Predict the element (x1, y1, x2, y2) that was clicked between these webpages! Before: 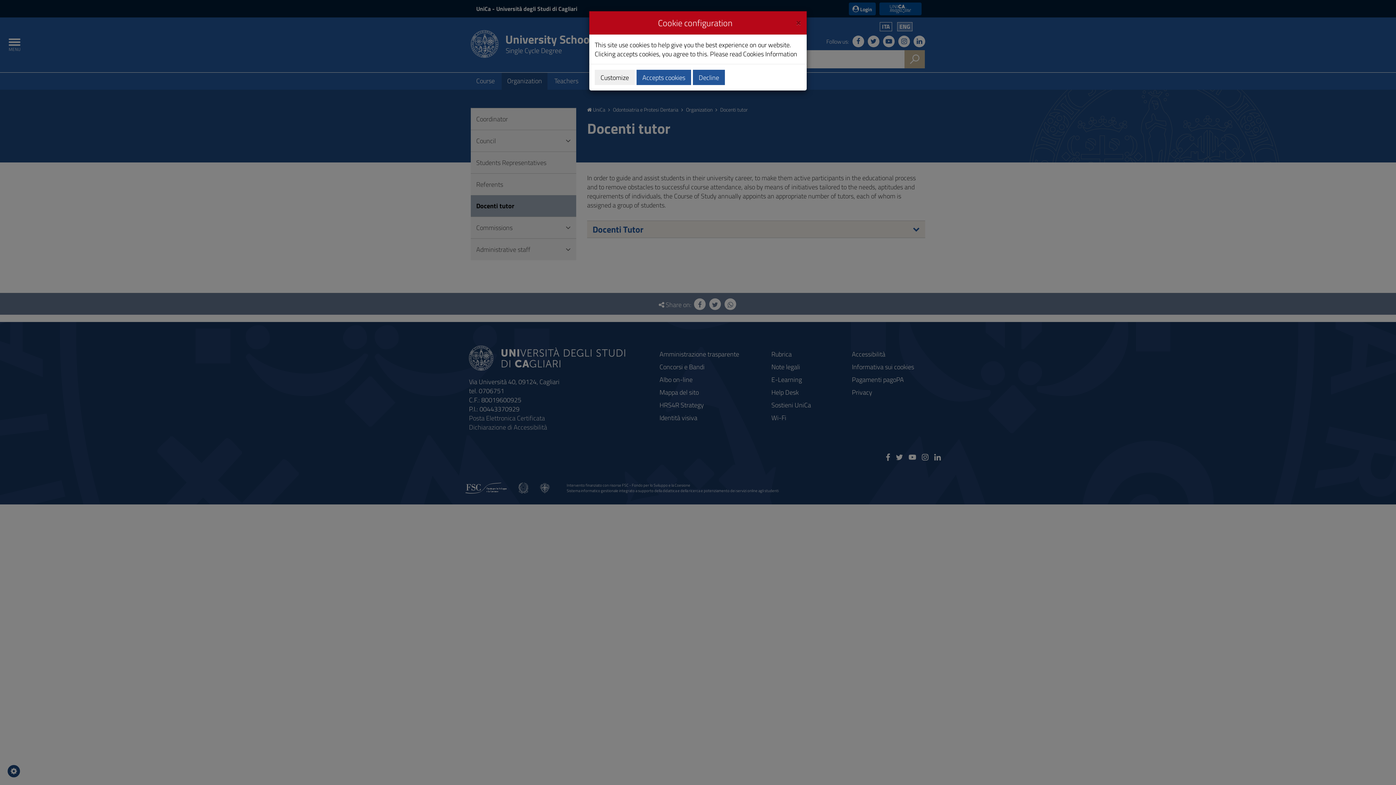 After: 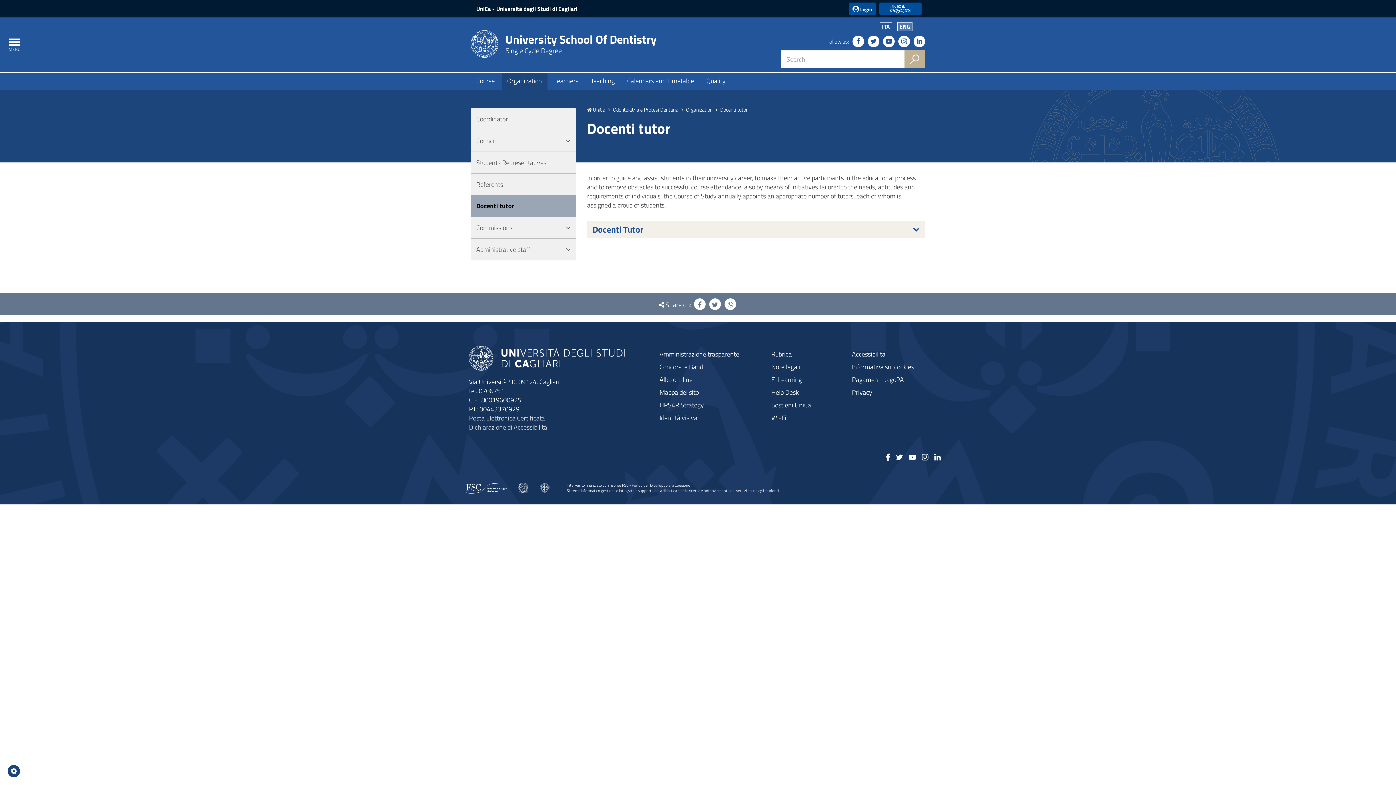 Action: bbox: (693, 69, 725, 85) label: Decline